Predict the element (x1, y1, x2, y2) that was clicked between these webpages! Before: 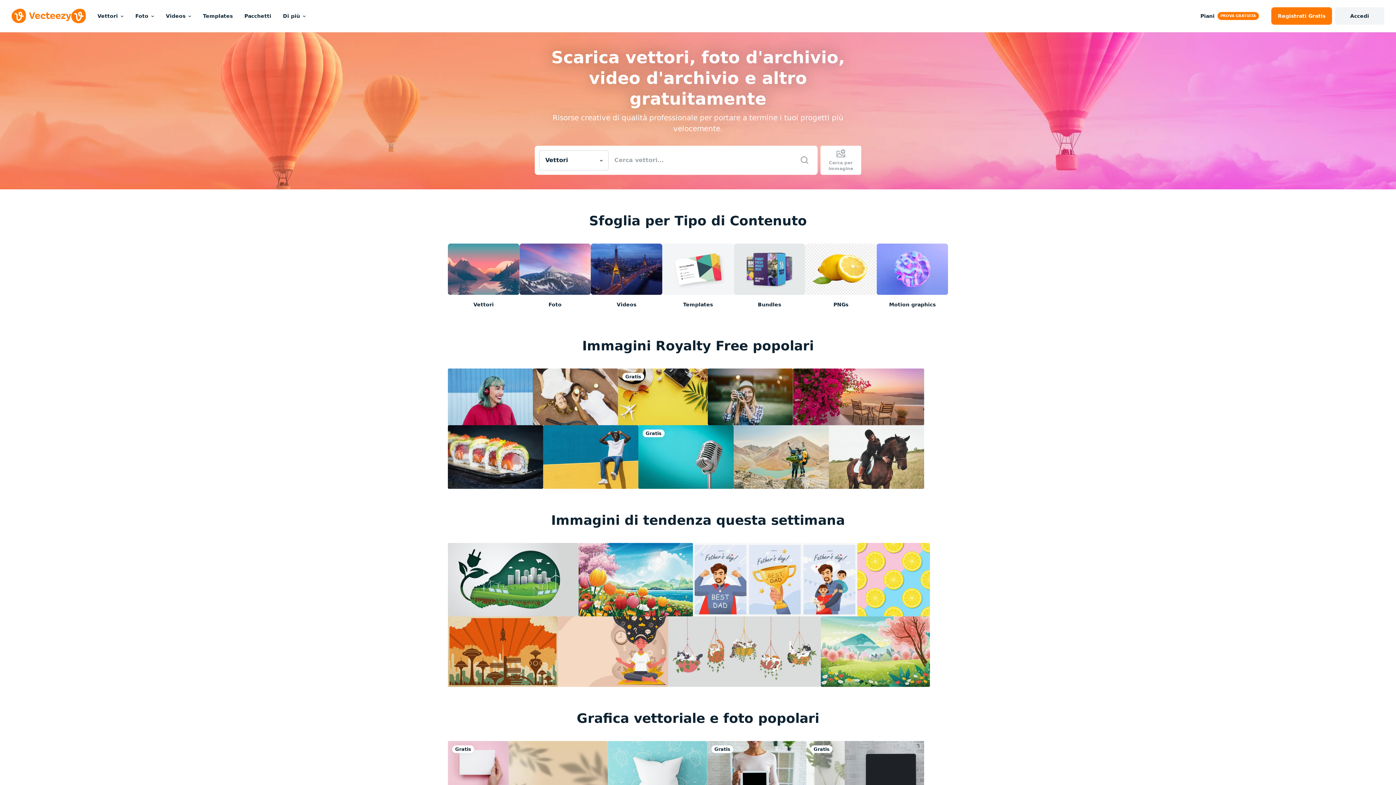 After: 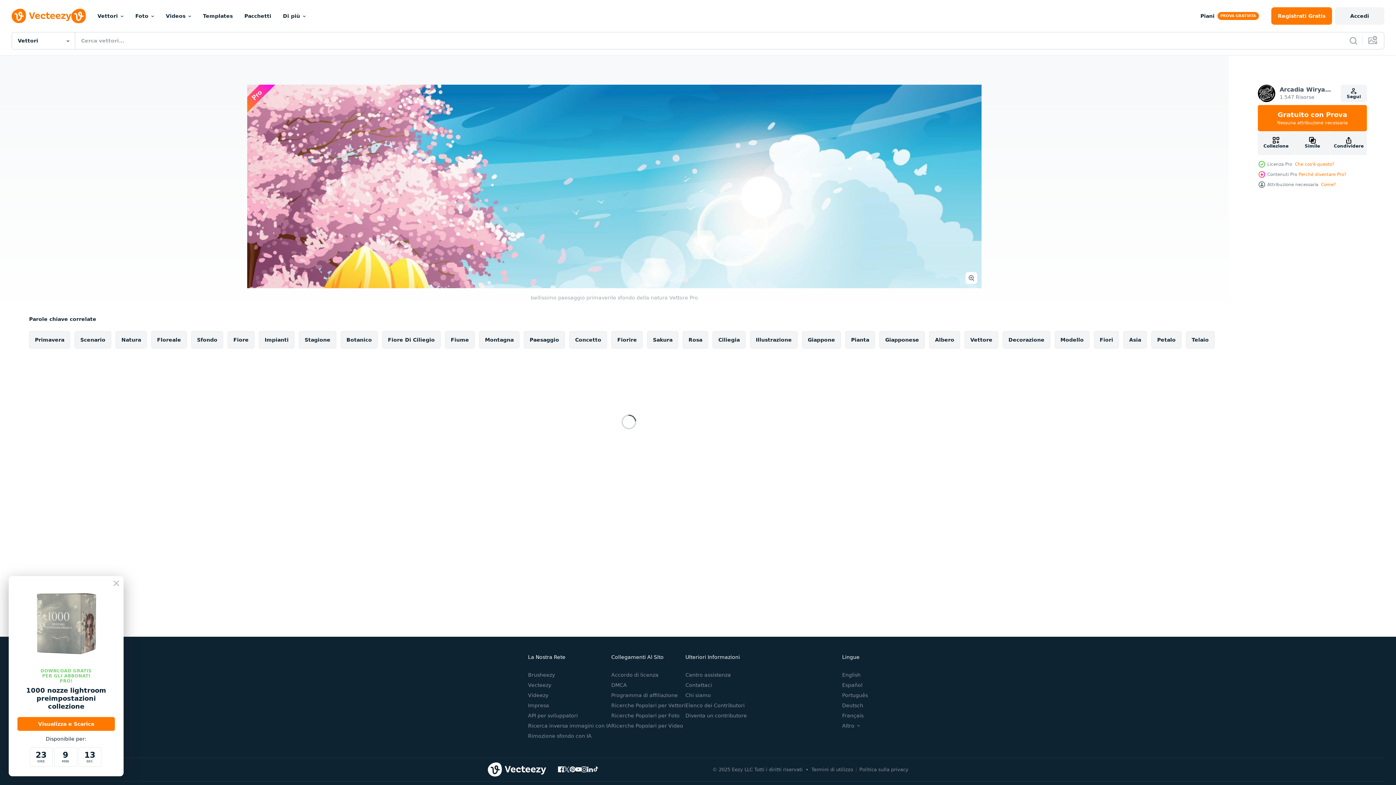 Action: bbox: (578, 543, 693, 616)